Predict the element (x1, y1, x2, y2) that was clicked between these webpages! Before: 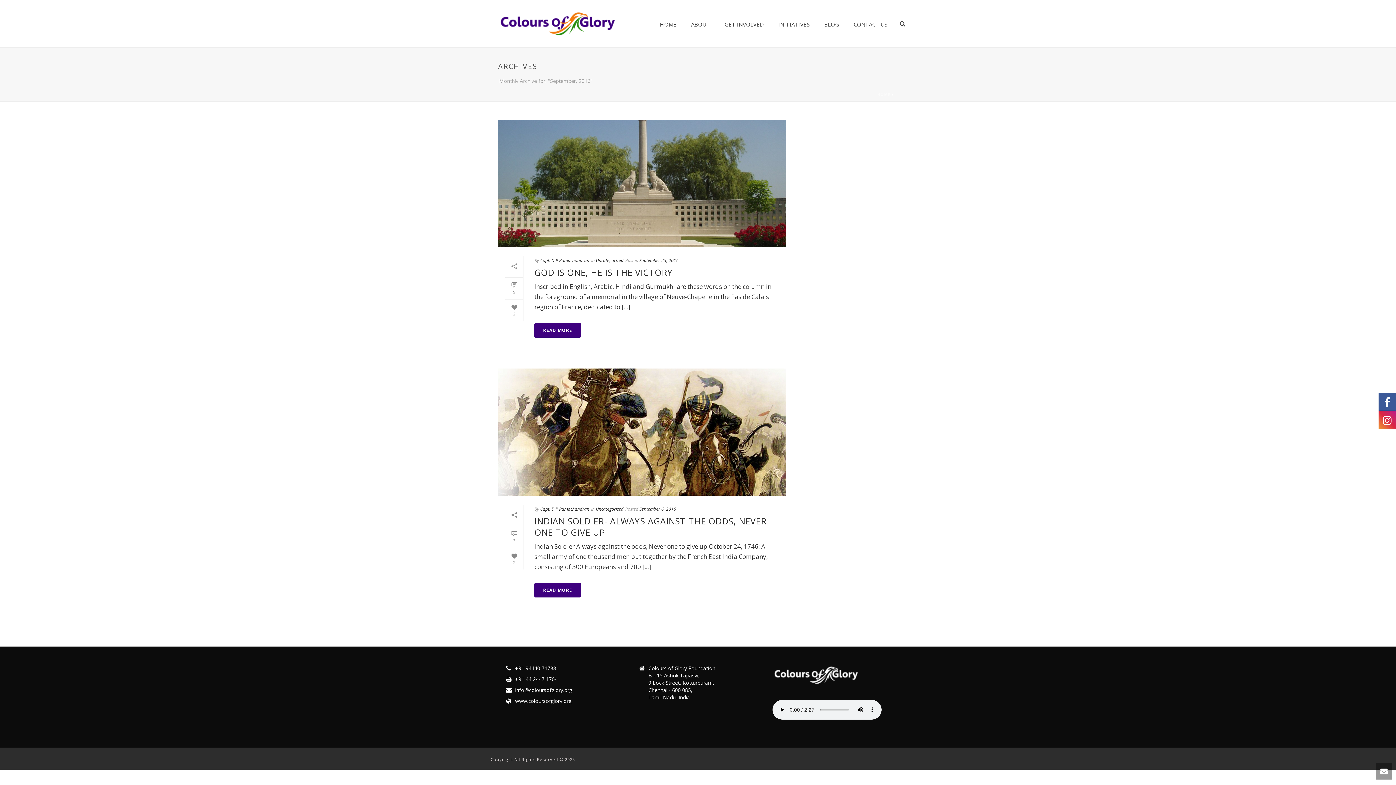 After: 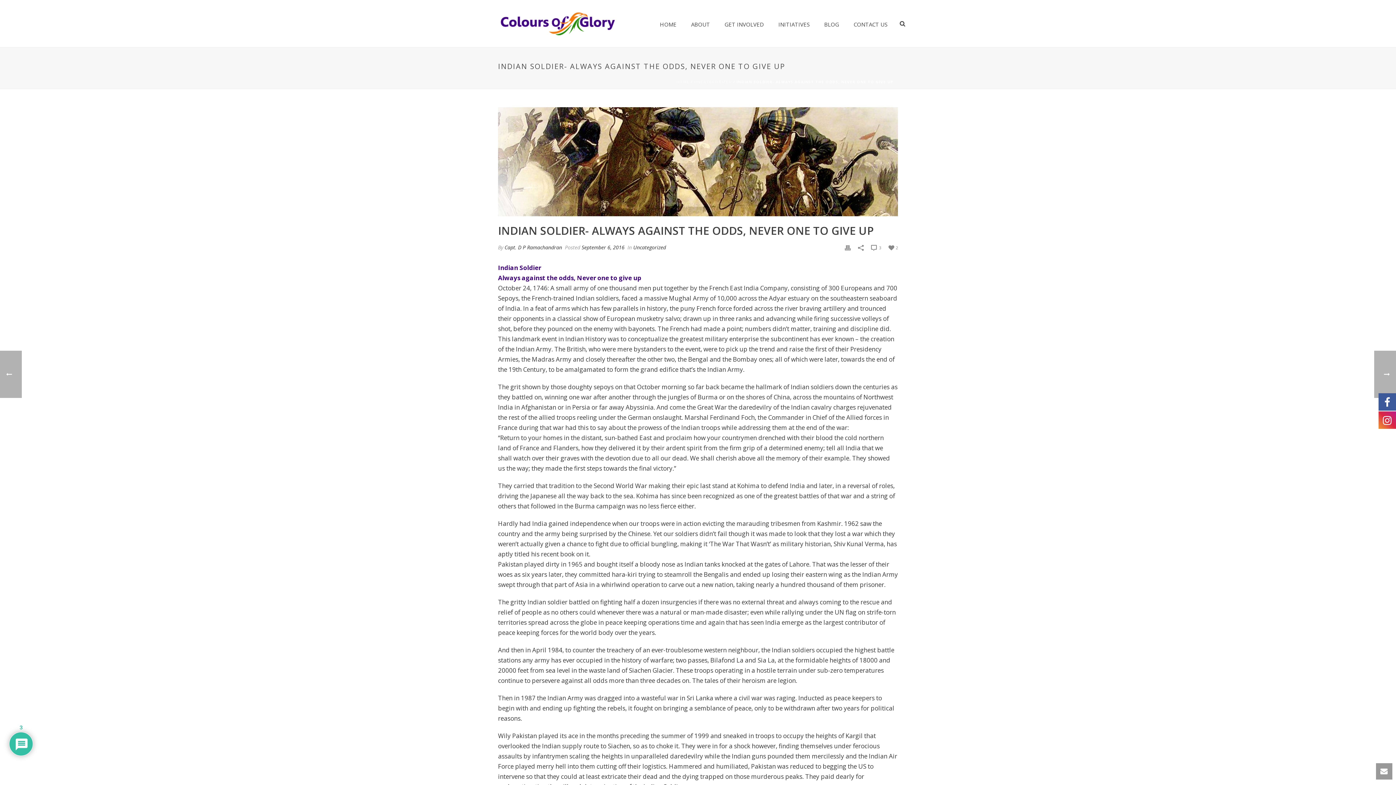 Action: bbox: (534, 515, 766, 538) label: INDIAN SOLDIER- ALWAYS AGAINST THE ODDS, NEVER ONE TO GIVE UP